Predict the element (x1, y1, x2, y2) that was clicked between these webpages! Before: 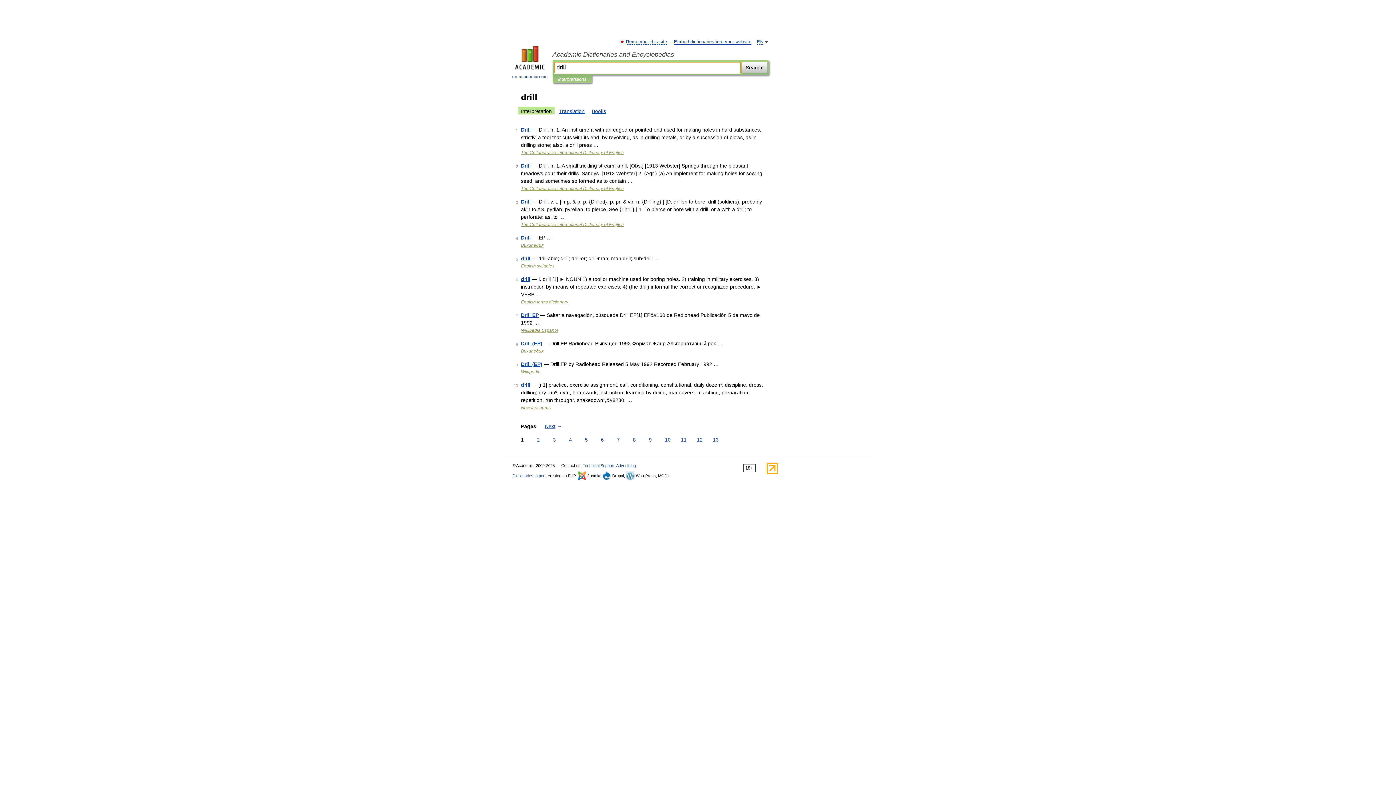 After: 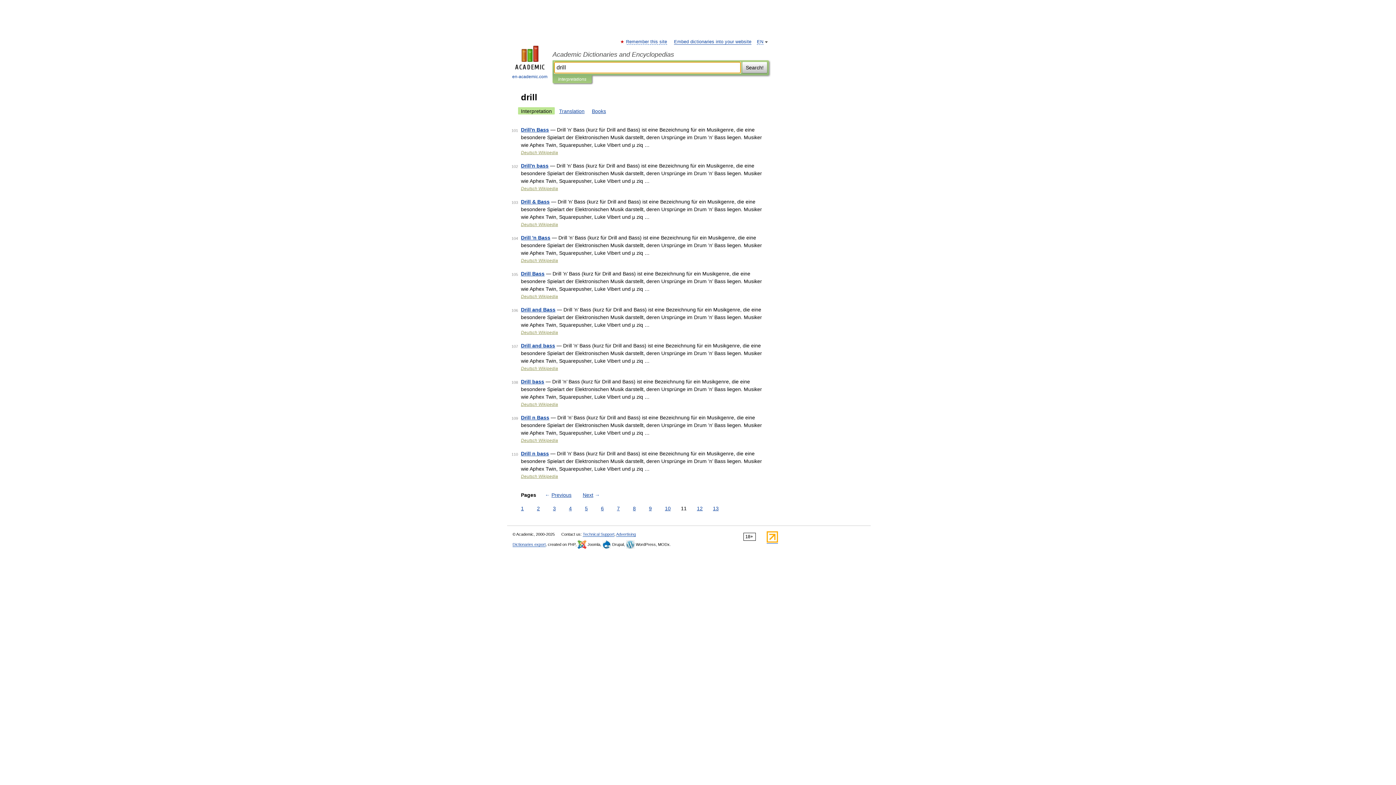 Action: label: 11 bbox: (679, 436, 688, 444)